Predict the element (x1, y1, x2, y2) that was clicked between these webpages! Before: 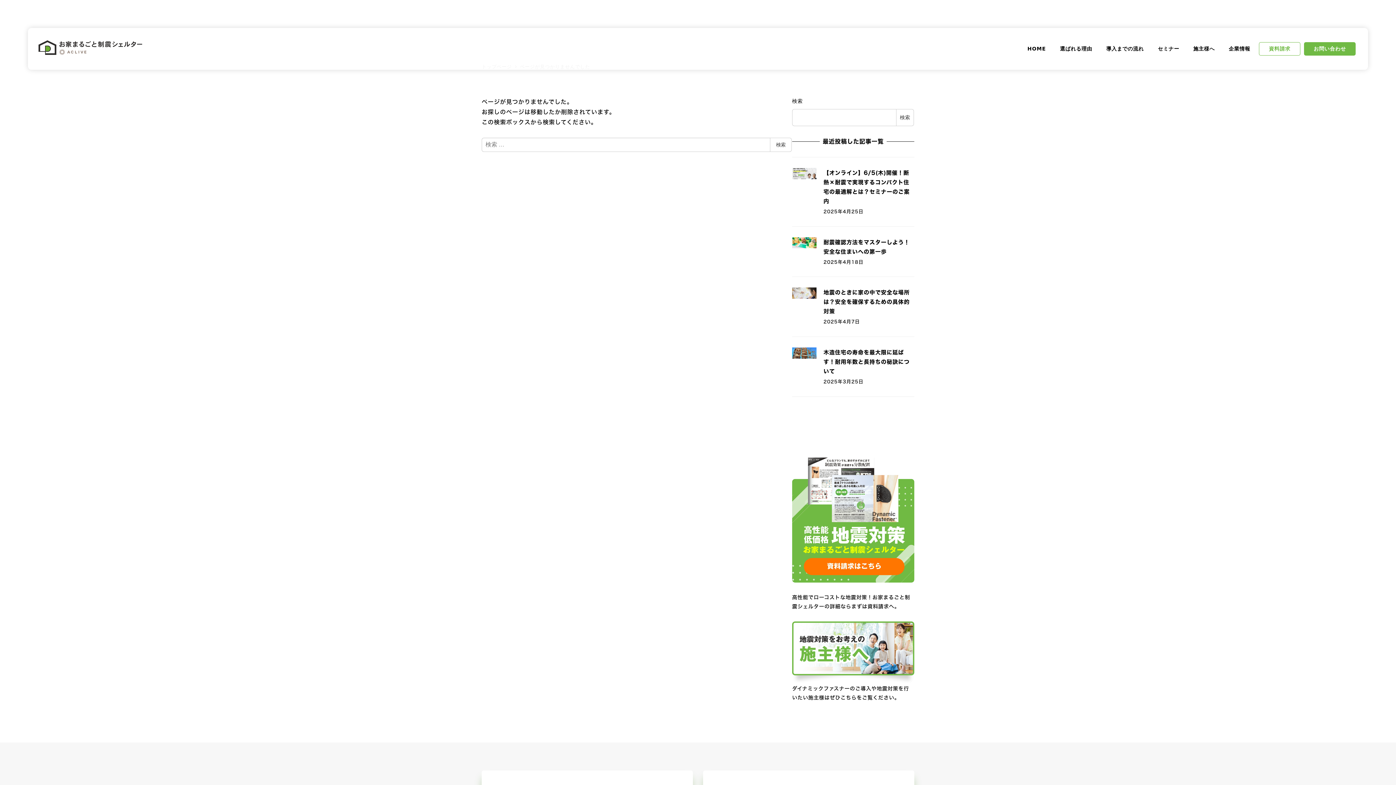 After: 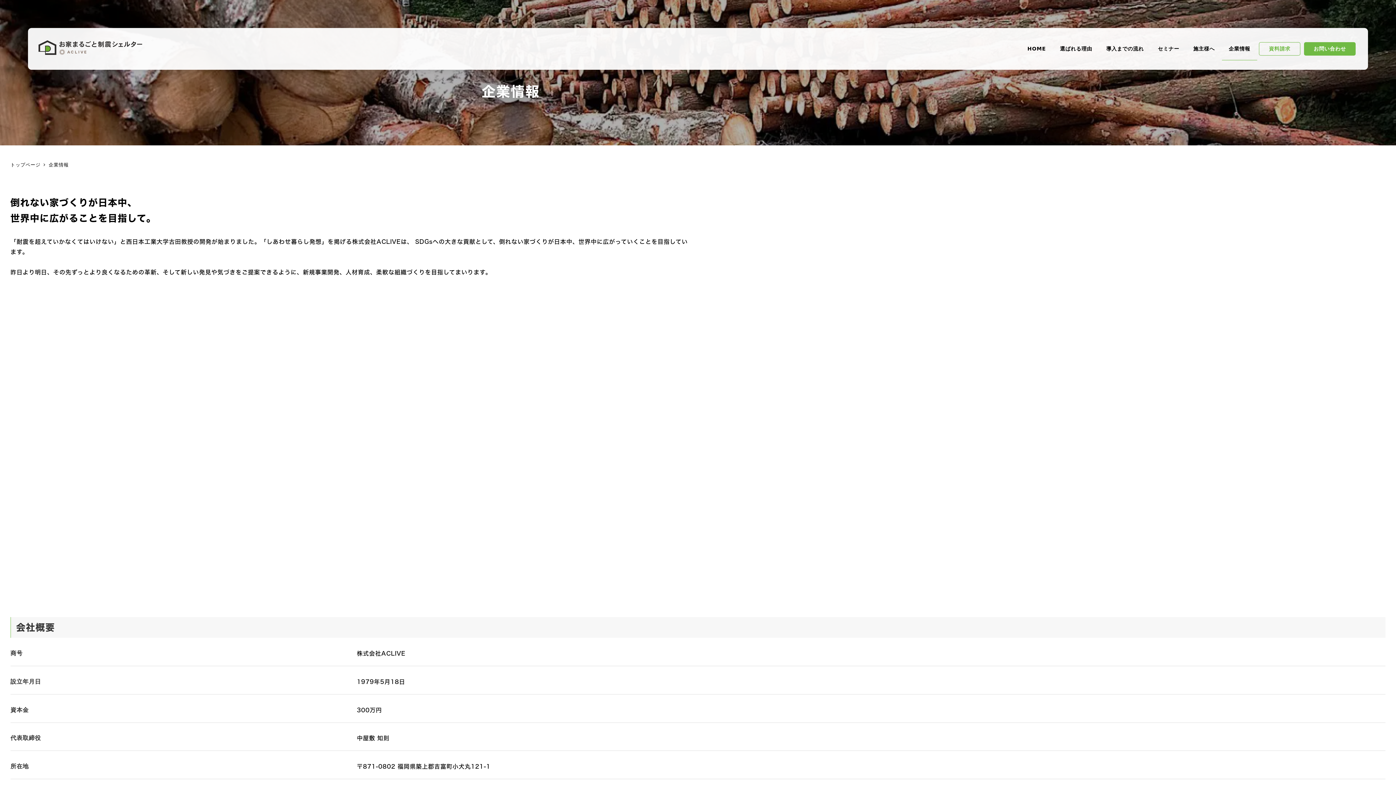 Action: label: 企業情報 bbox: (1222, 37, 1257, 60)